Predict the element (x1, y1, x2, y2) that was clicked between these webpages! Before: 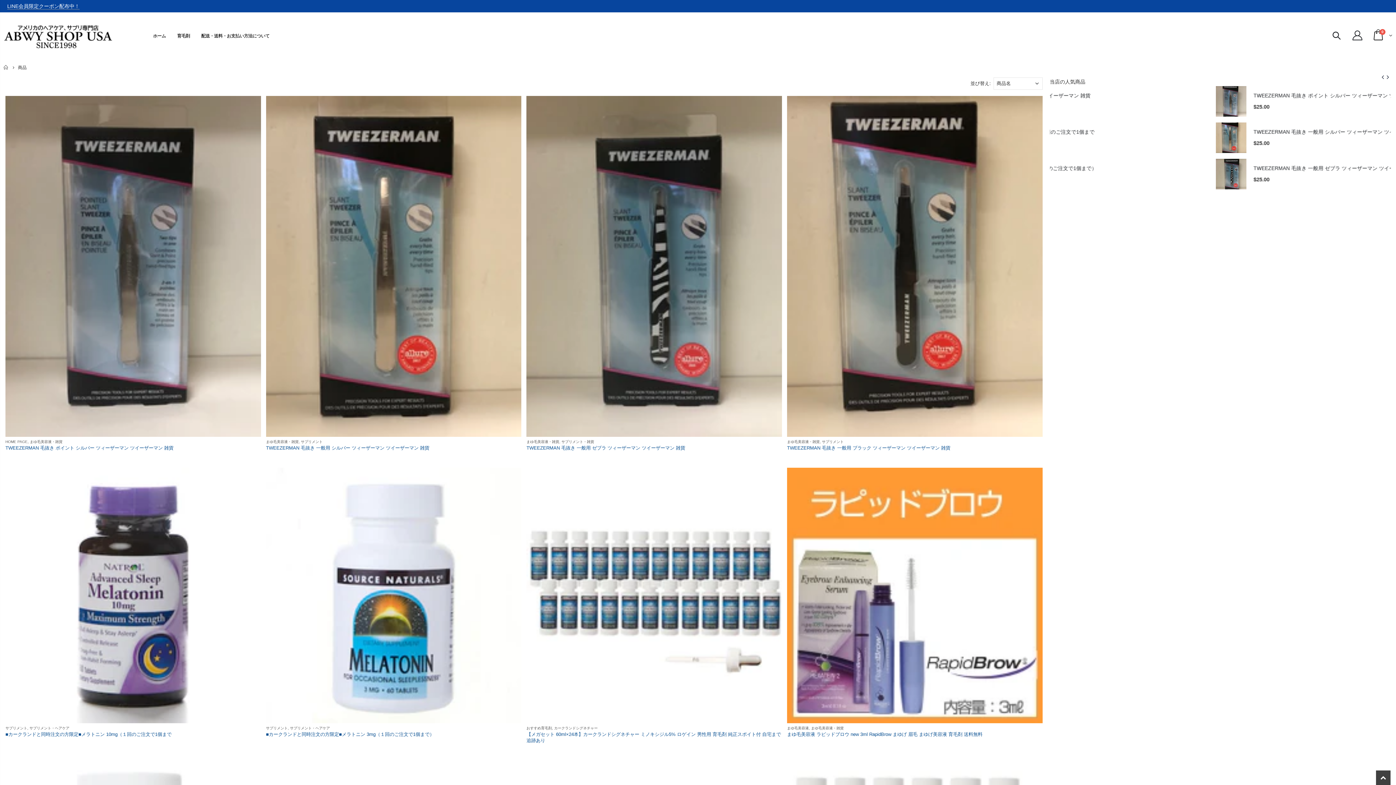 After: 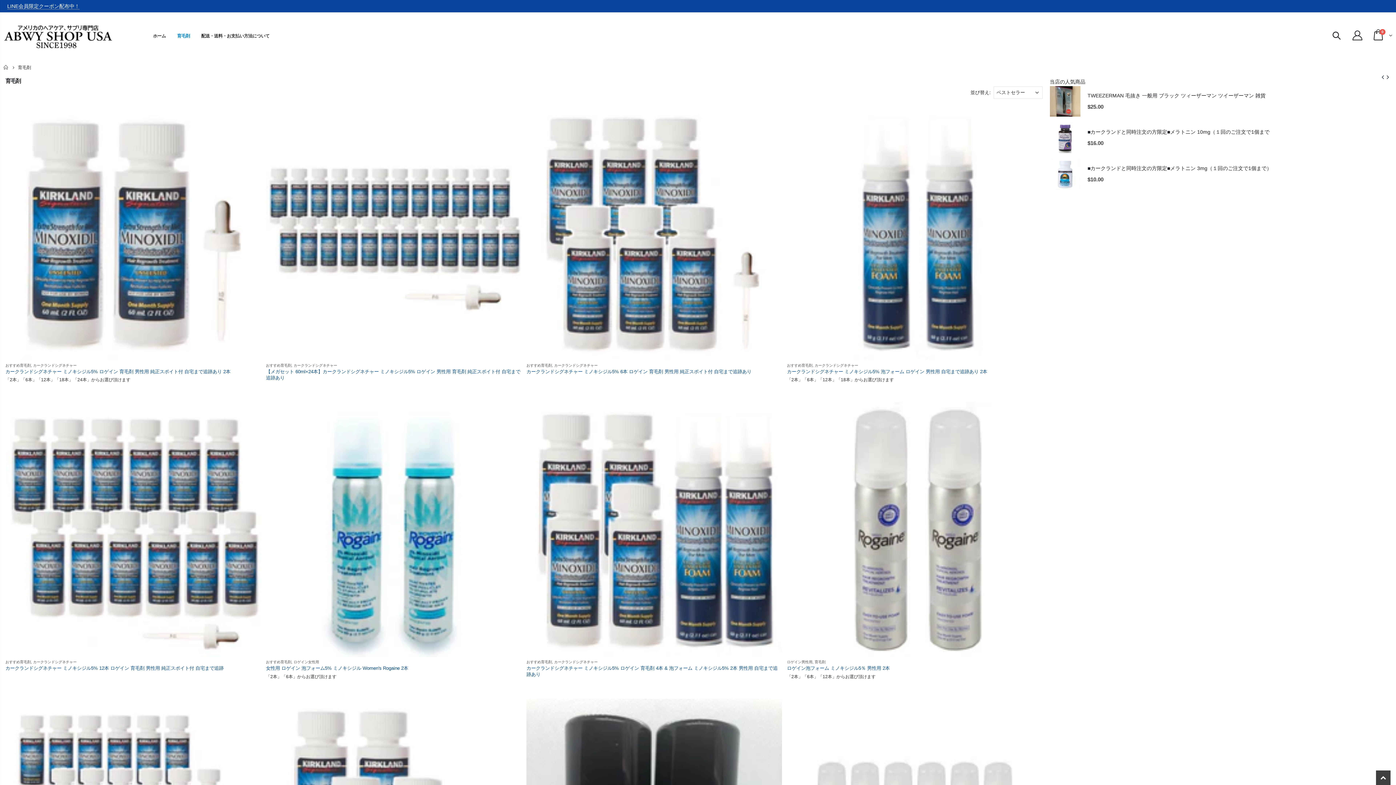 Action: label: 育毛剤 bbox: (171, 27, 194, 44)